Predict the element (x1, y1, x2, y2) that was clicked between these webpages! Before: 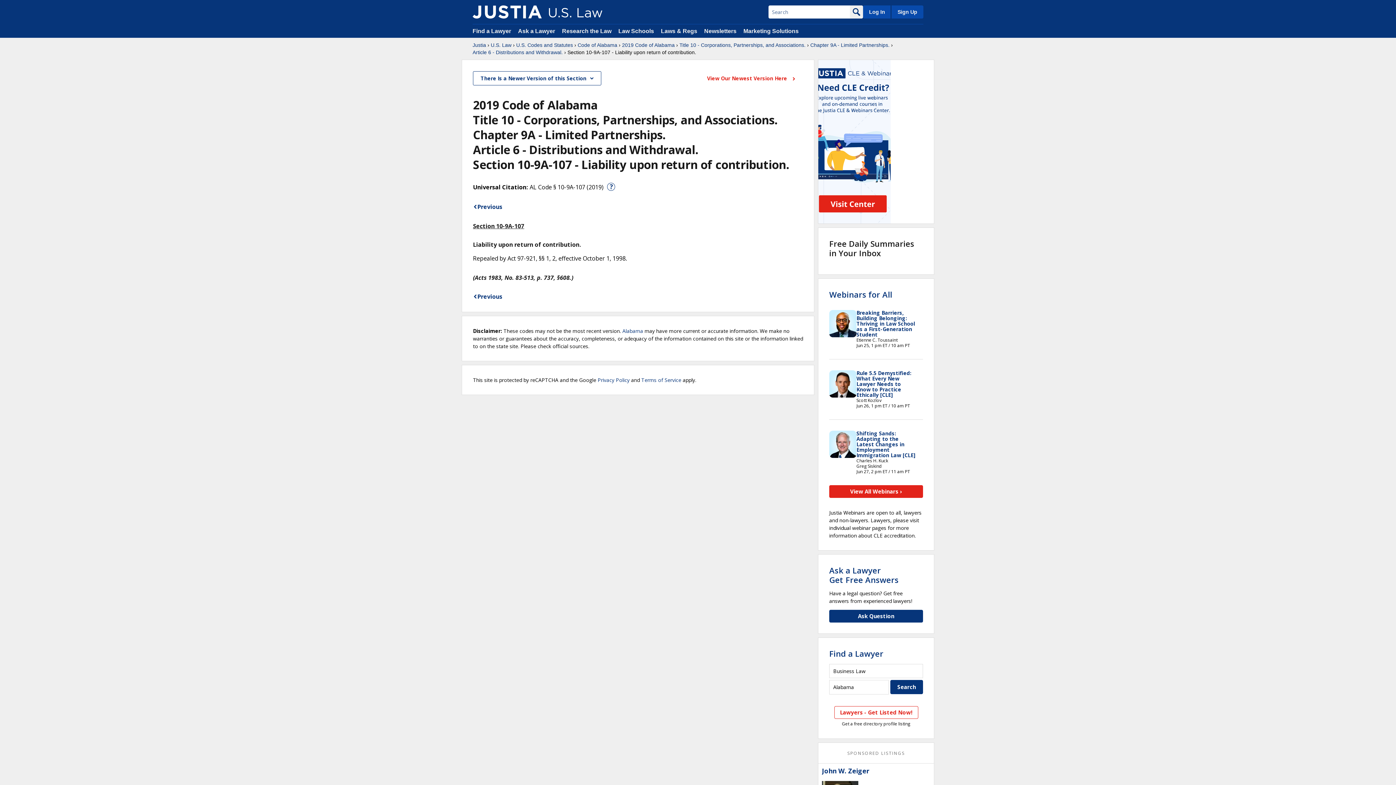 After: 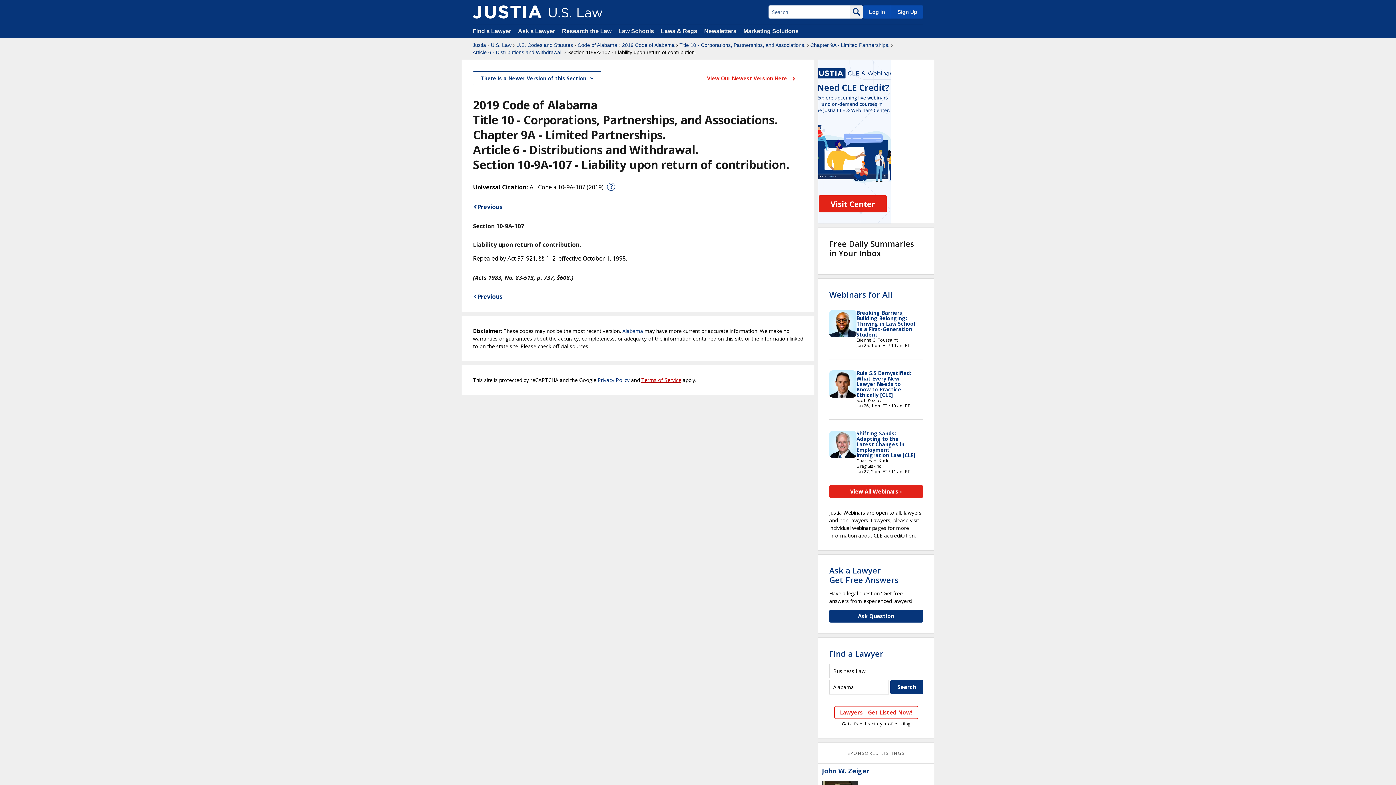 Action: label: Terms of Service bbox: (641, 376, 681, 383)